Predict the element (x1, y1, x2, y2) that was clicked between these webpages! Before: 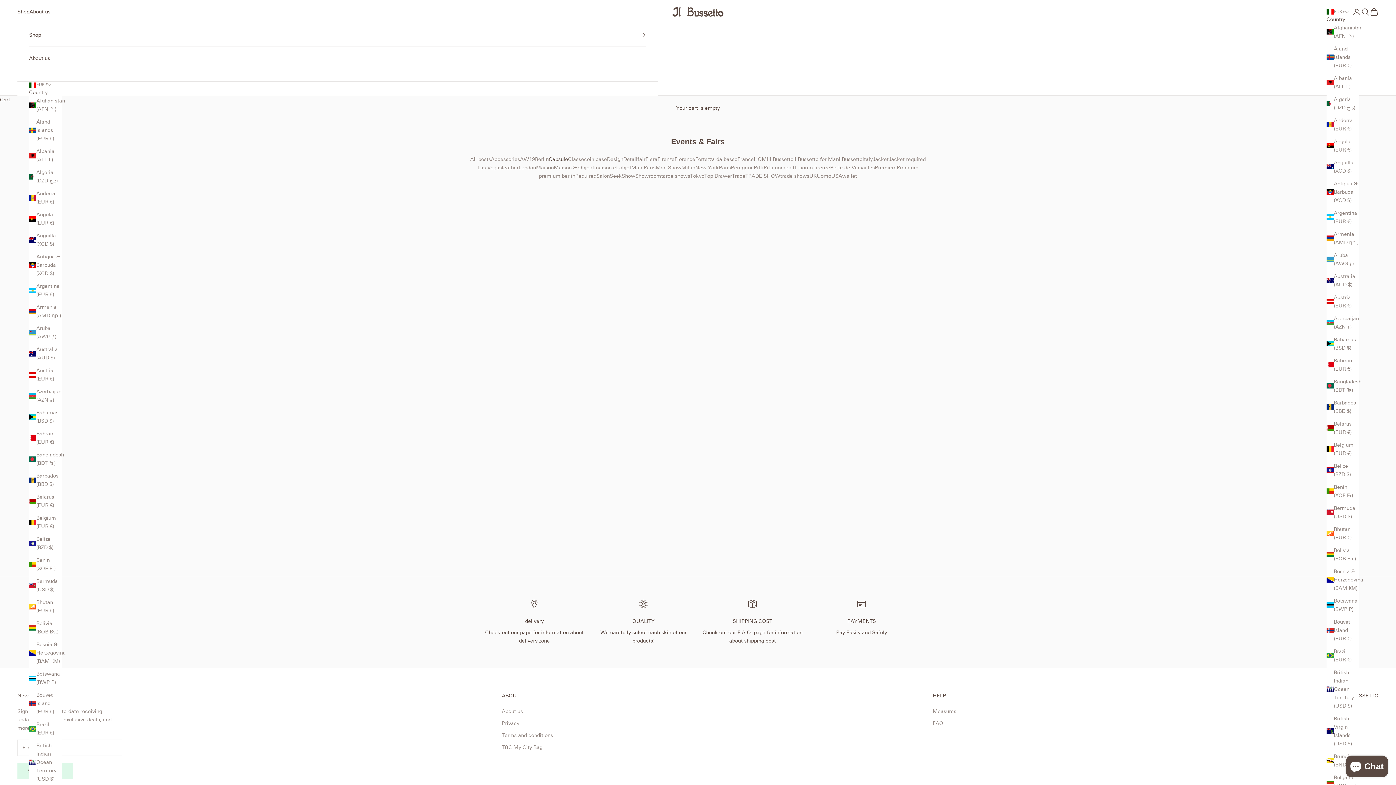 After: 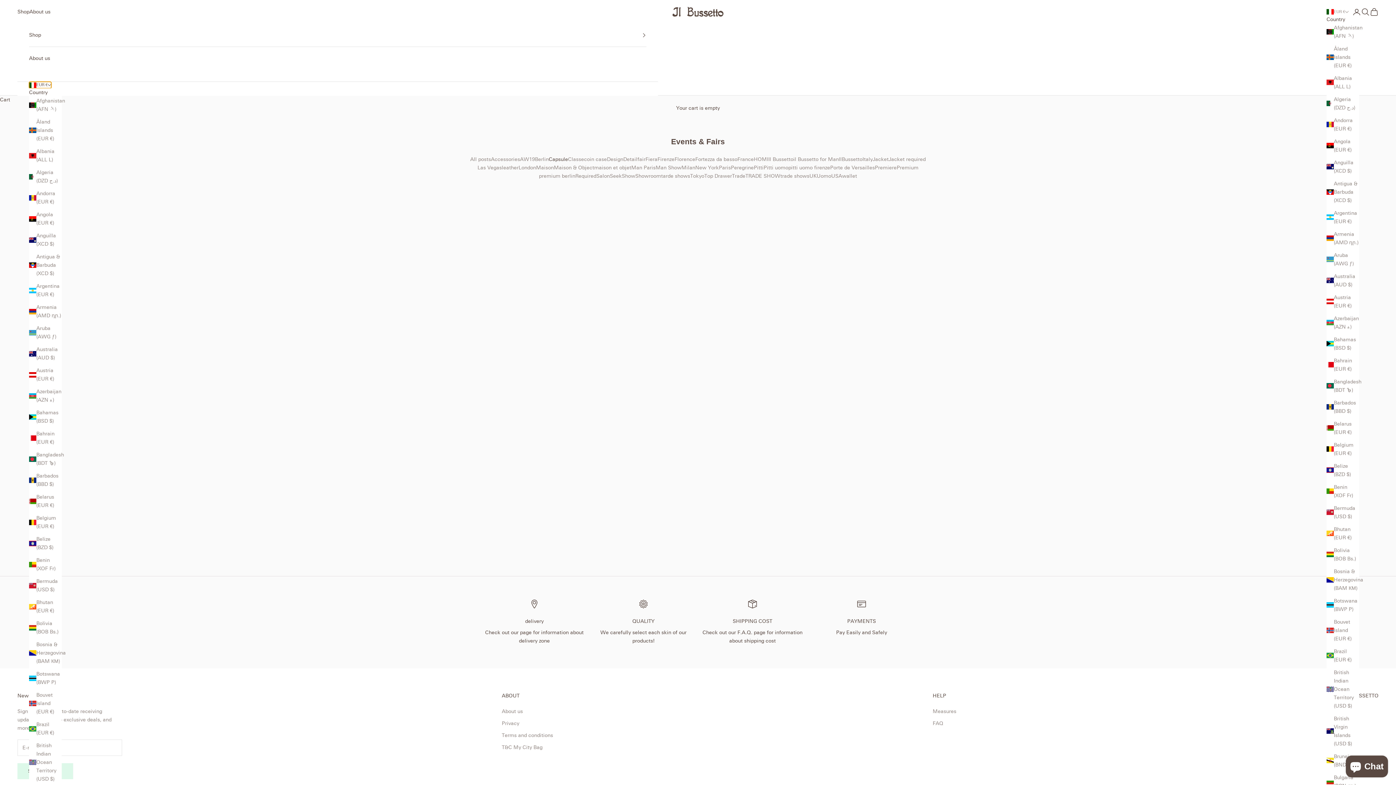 Action: bbox: (29, 81, 51, 88) label: EUR €